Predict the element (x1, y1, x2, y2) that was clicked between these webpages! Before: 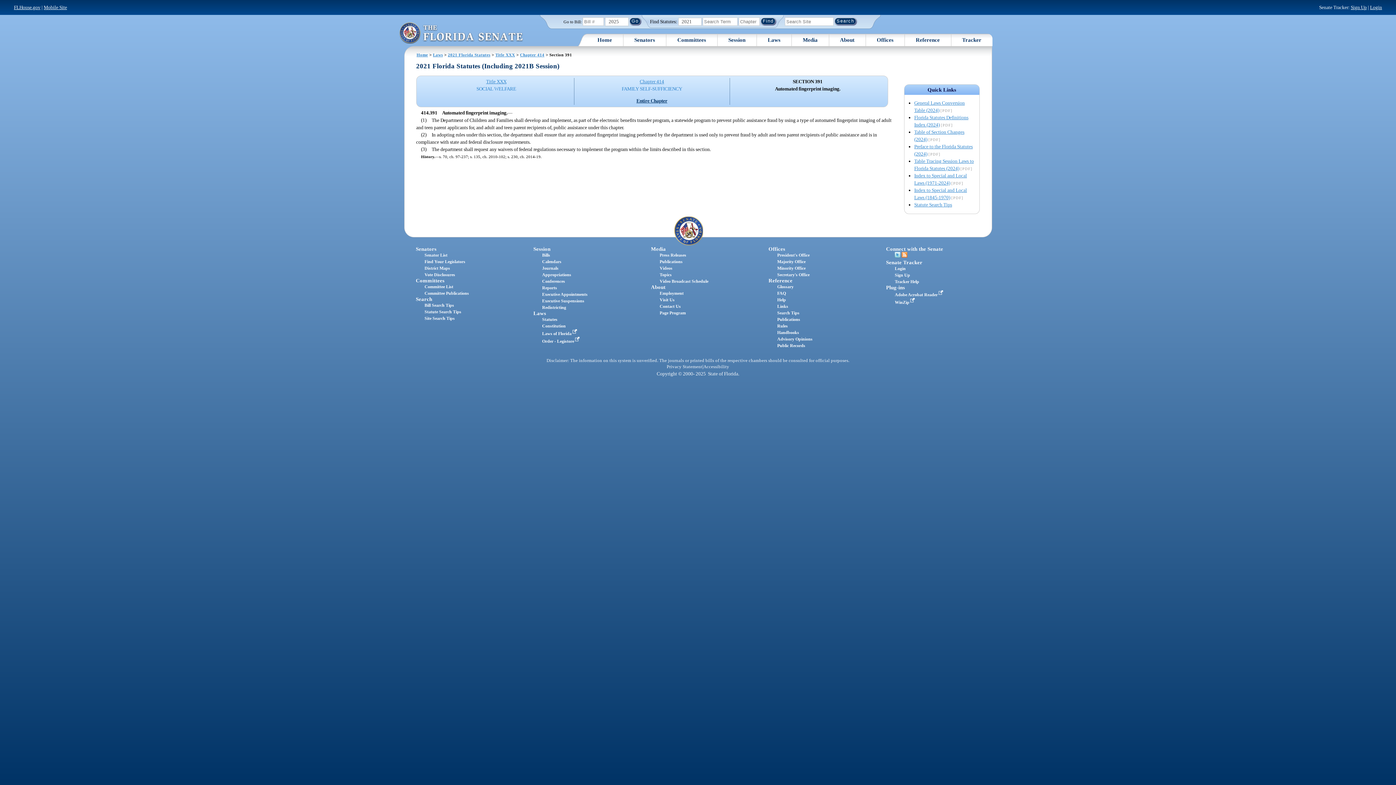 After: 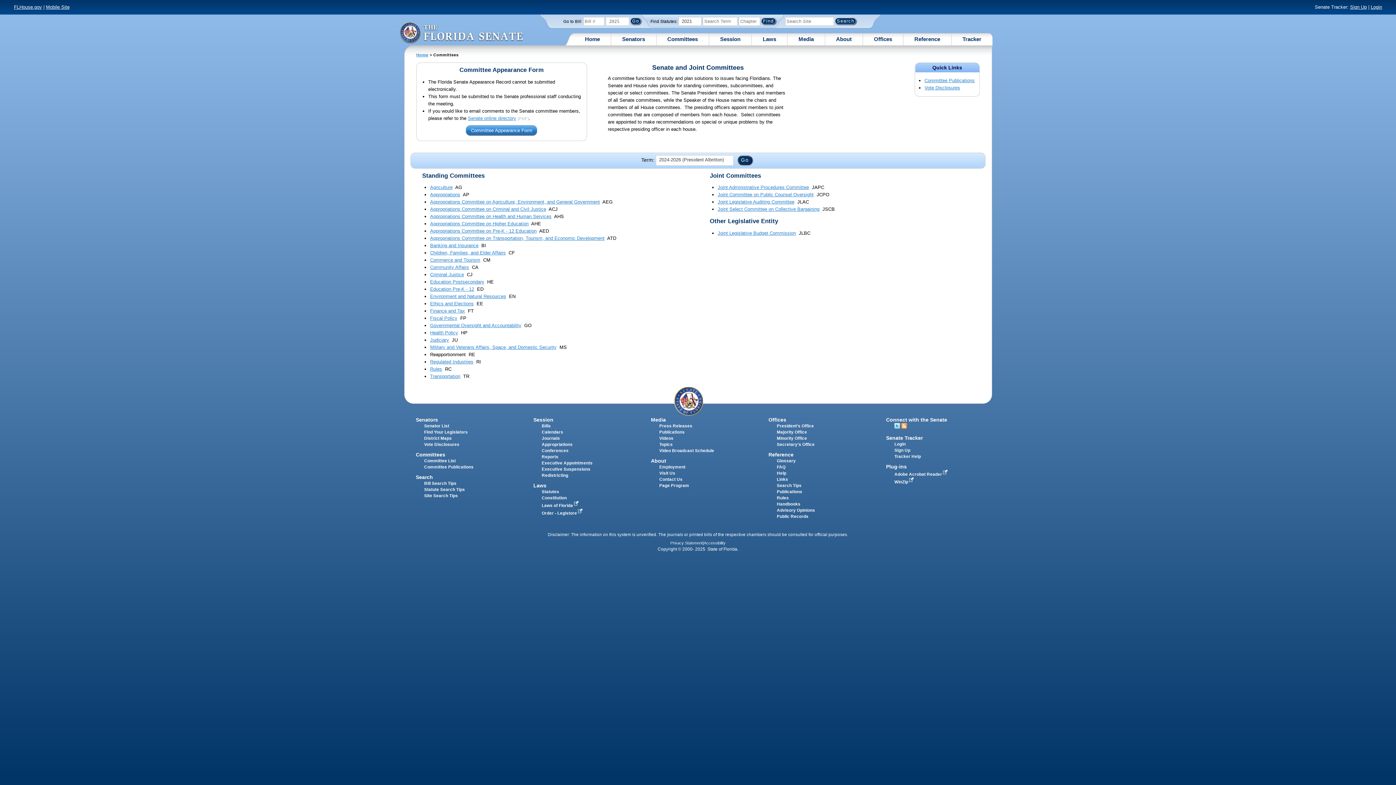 Action: bbox: (424, 284, 453, 289) label: Committee List